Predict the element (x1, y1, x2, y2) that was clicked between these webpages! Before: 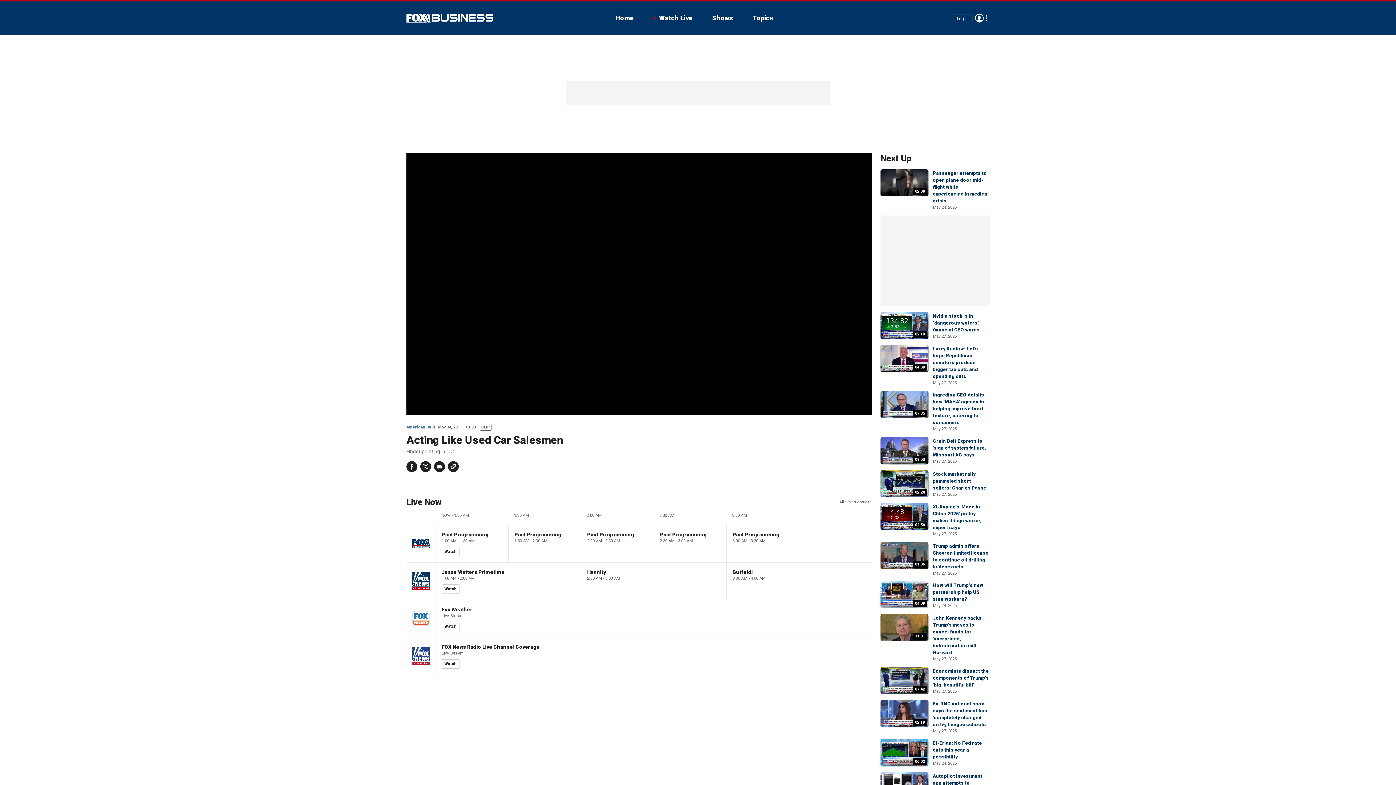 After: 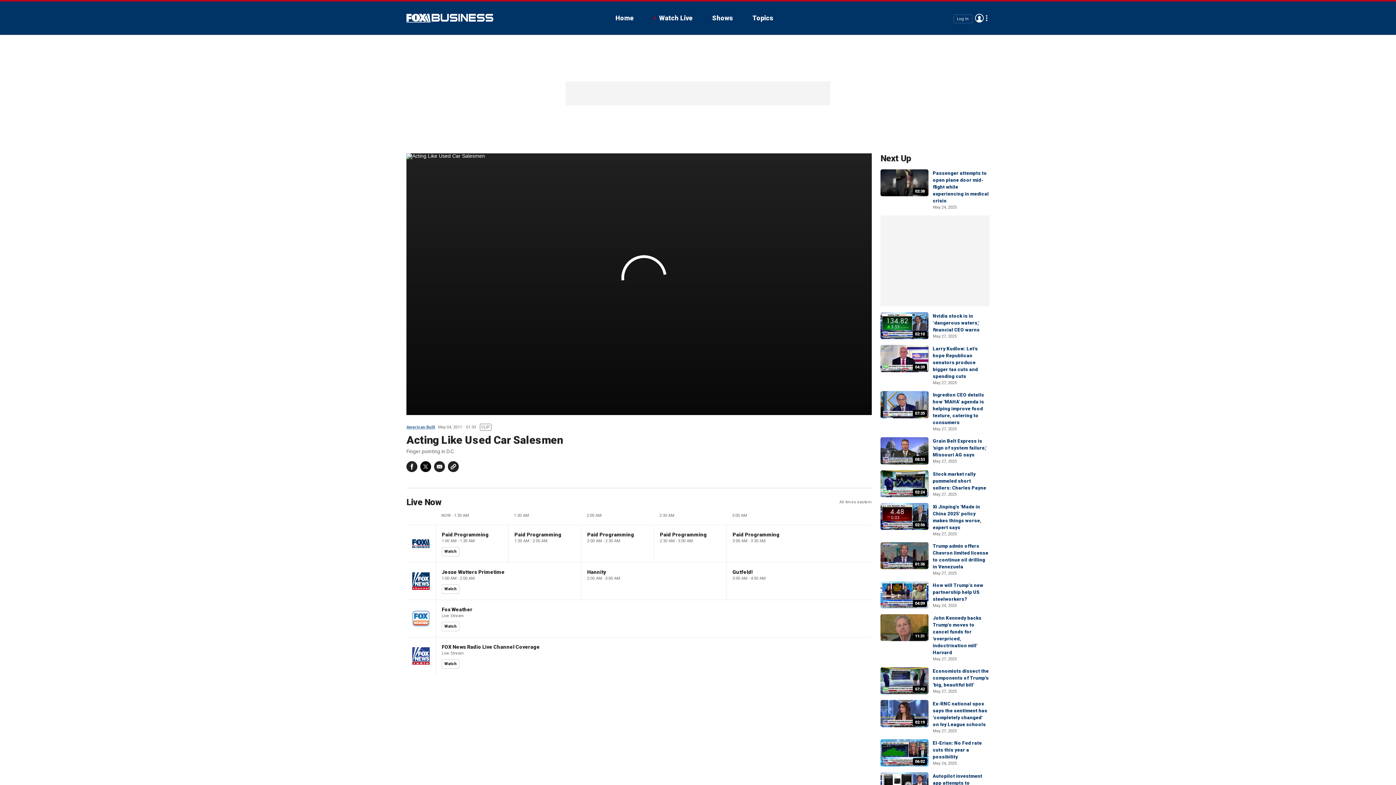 Action: label: Twitter bbox: (420, 461, 431, 472)